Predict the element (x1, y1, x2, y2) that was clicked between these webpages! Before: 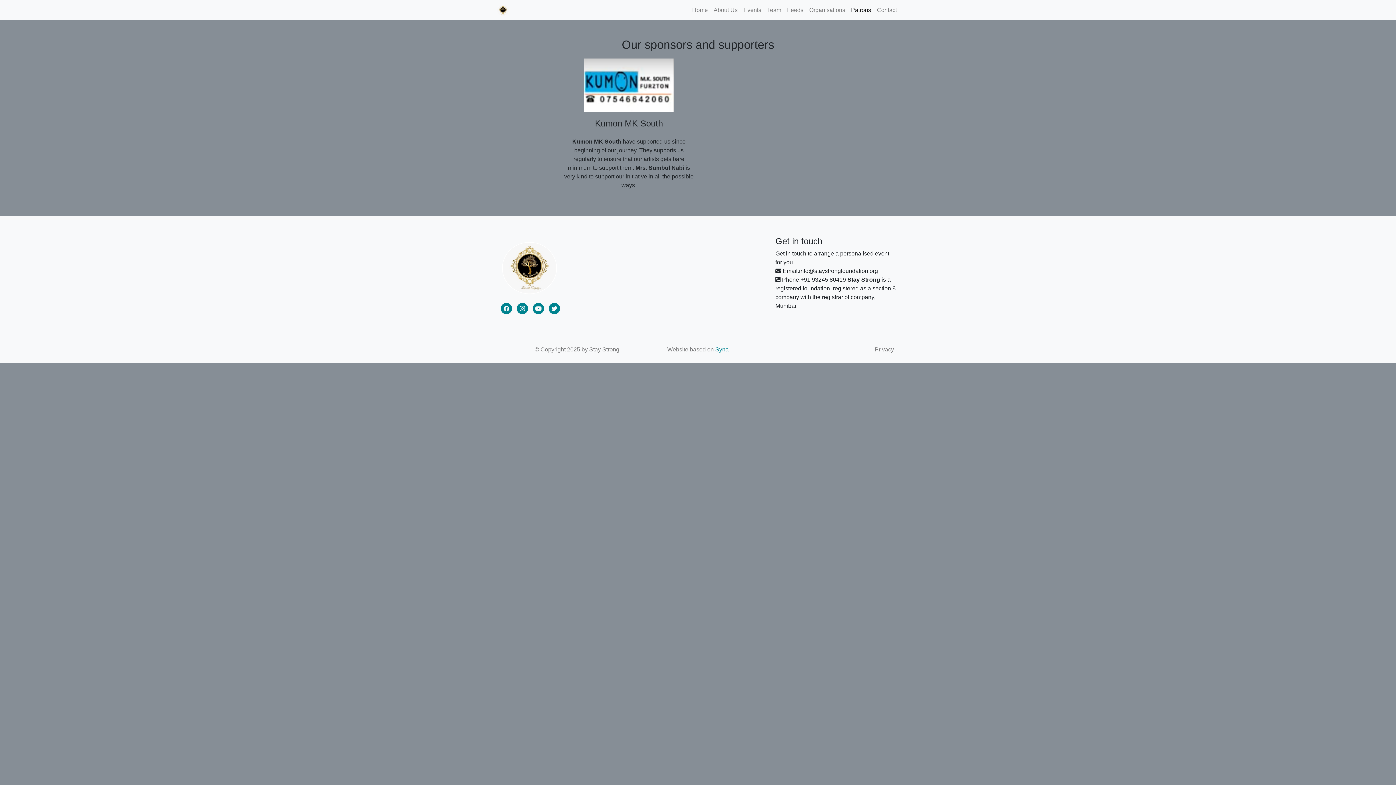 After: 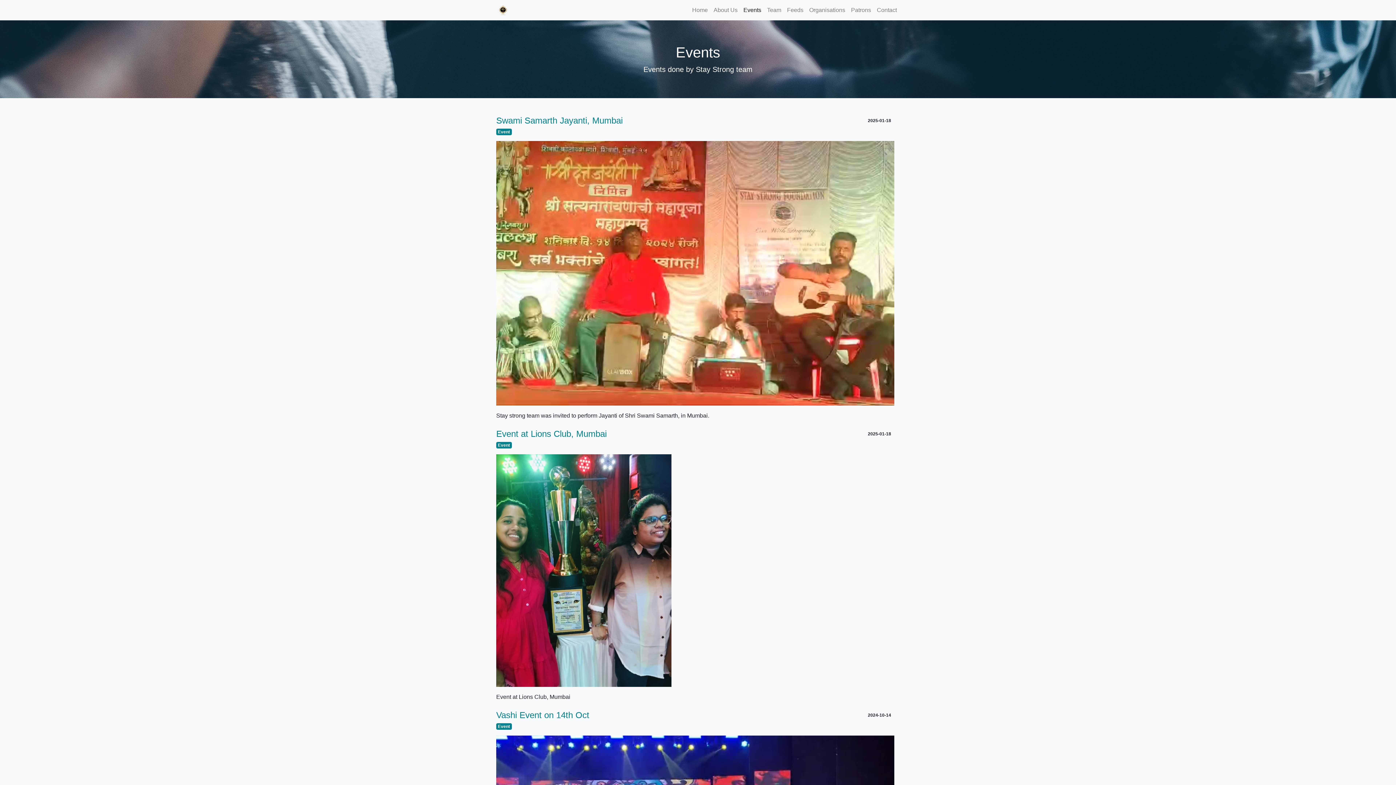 Action: bbox: (740, 2, 764, 17) label: Events